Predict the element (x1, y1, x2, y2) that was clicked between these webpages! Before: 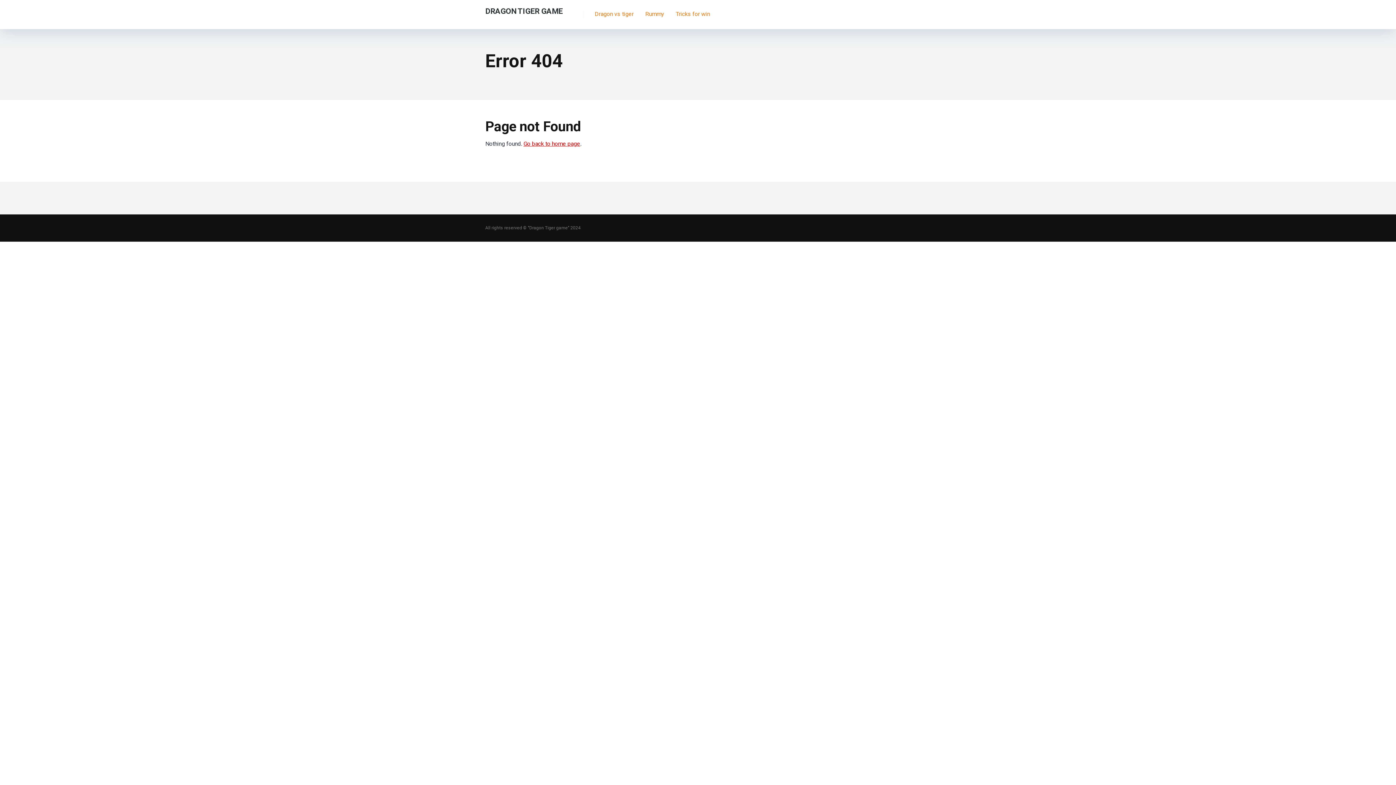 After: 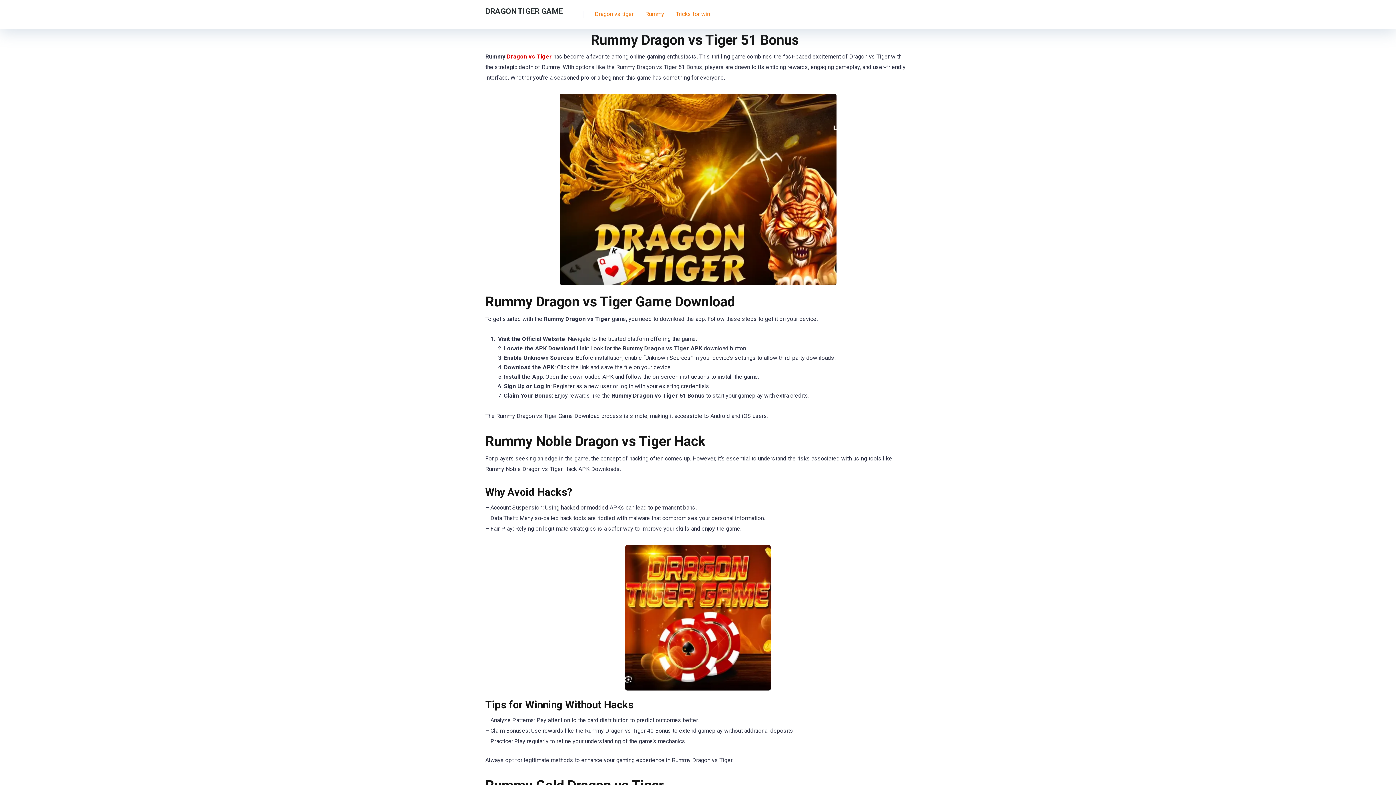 Action: label: Rummy bbox: (639, 0, 670, 29)